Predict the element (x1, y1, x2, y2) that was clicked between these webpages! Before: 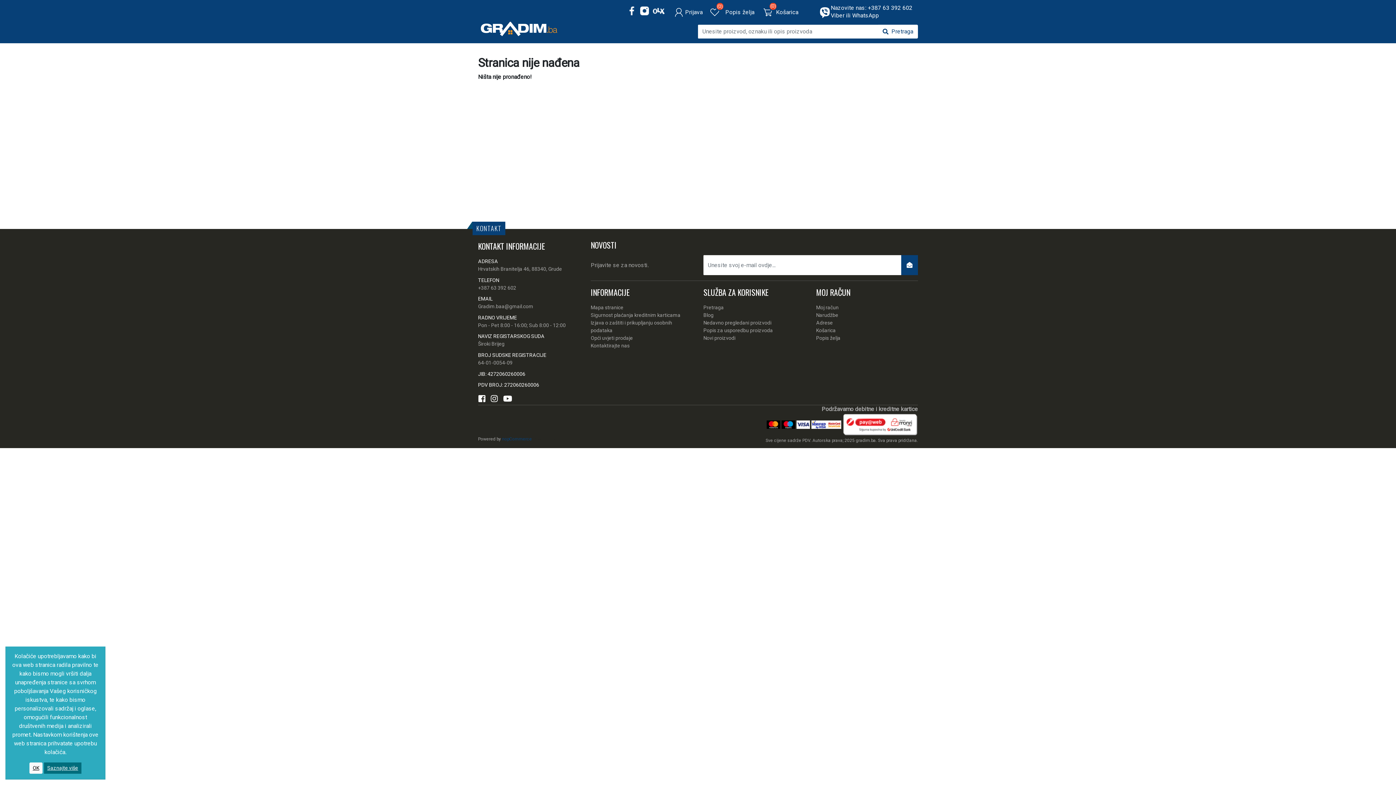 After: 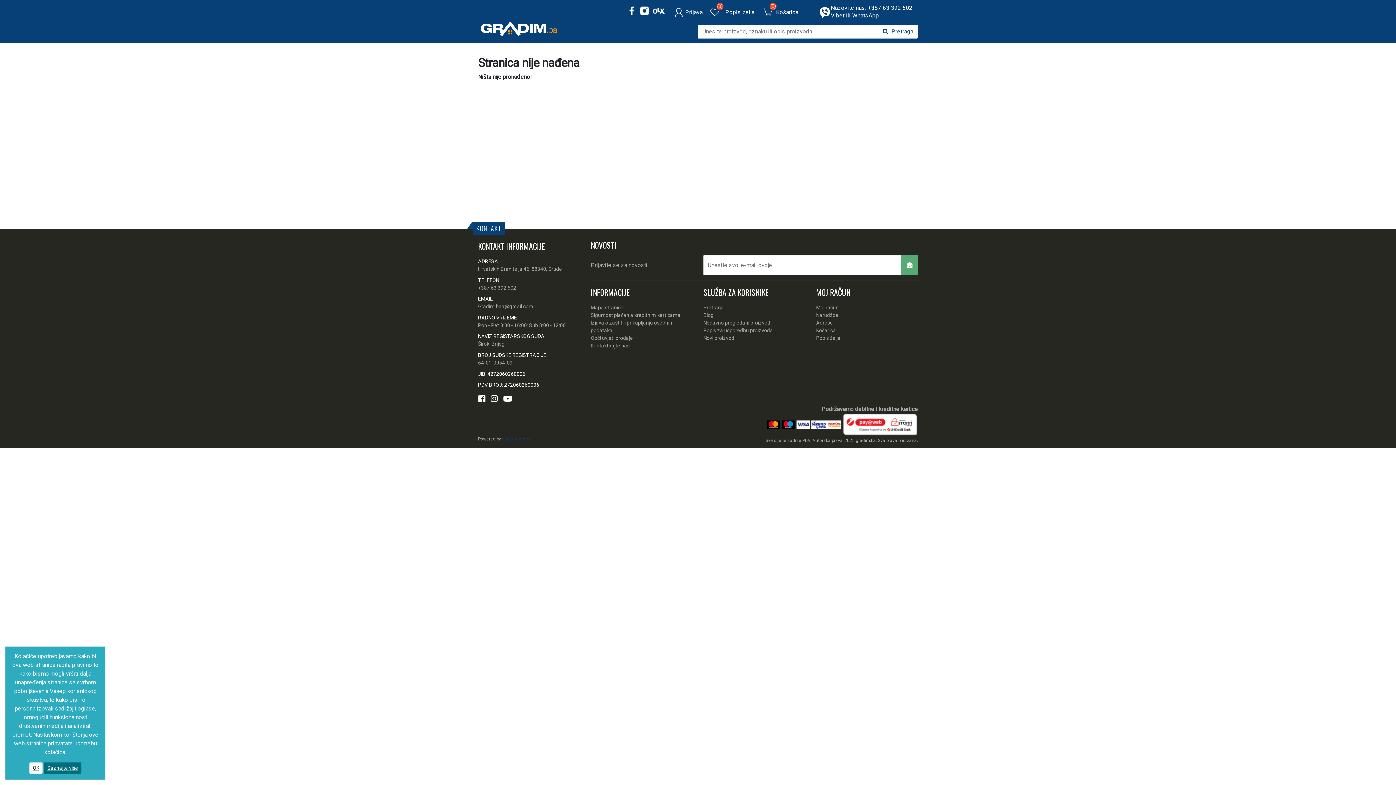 Action: bbox: (901, 255, 918, 275)